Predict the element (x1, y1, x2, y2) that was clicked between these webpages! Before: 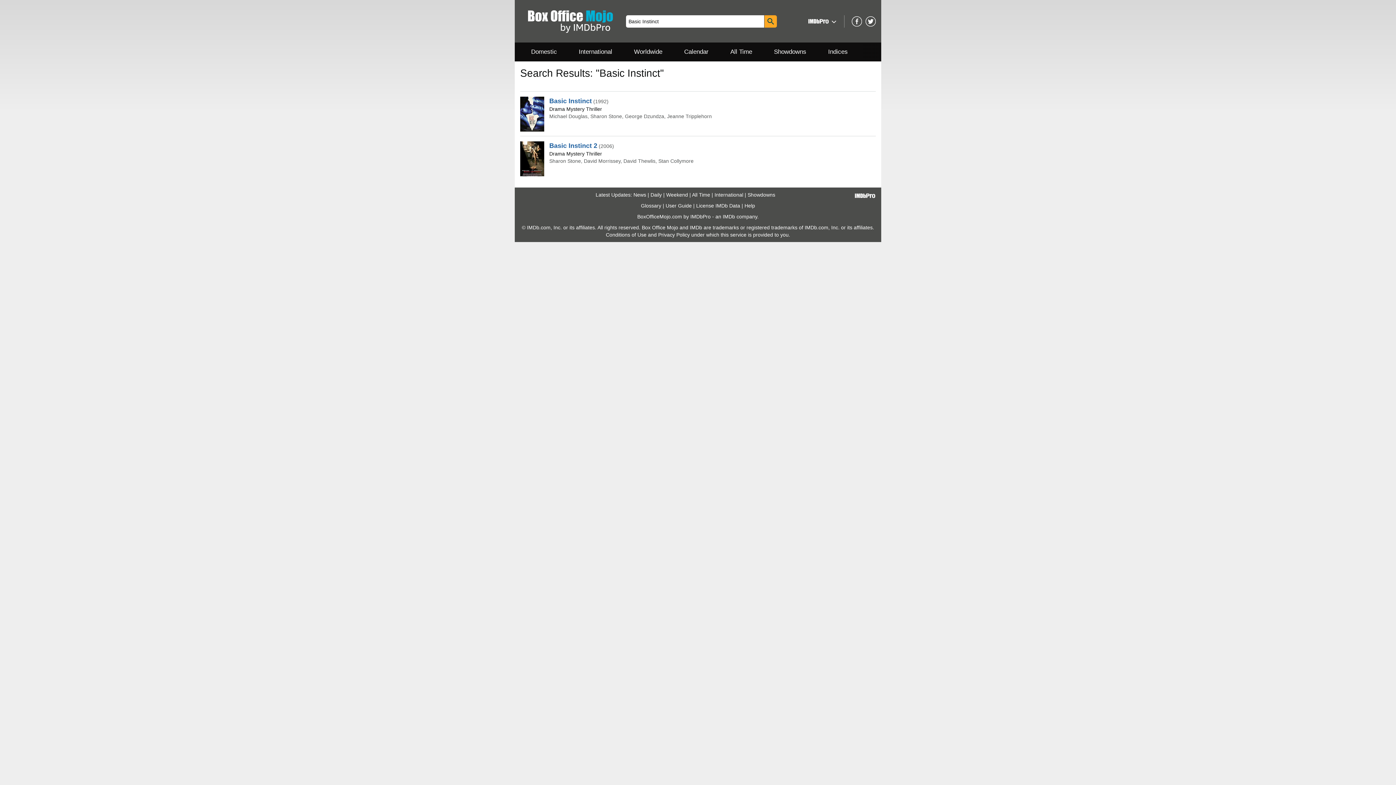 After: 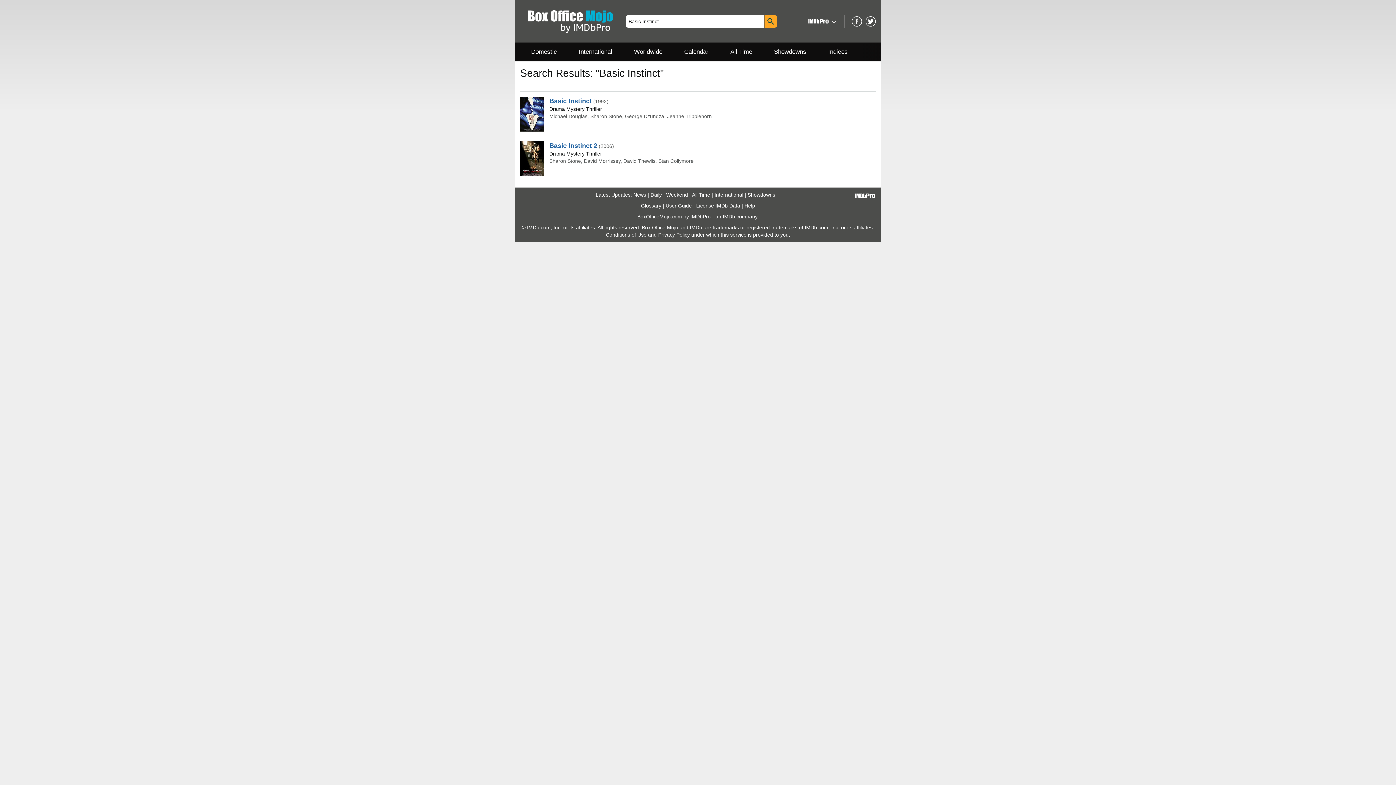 Action: bbox: (696, 202, 740, 208) label: License IMDb Data